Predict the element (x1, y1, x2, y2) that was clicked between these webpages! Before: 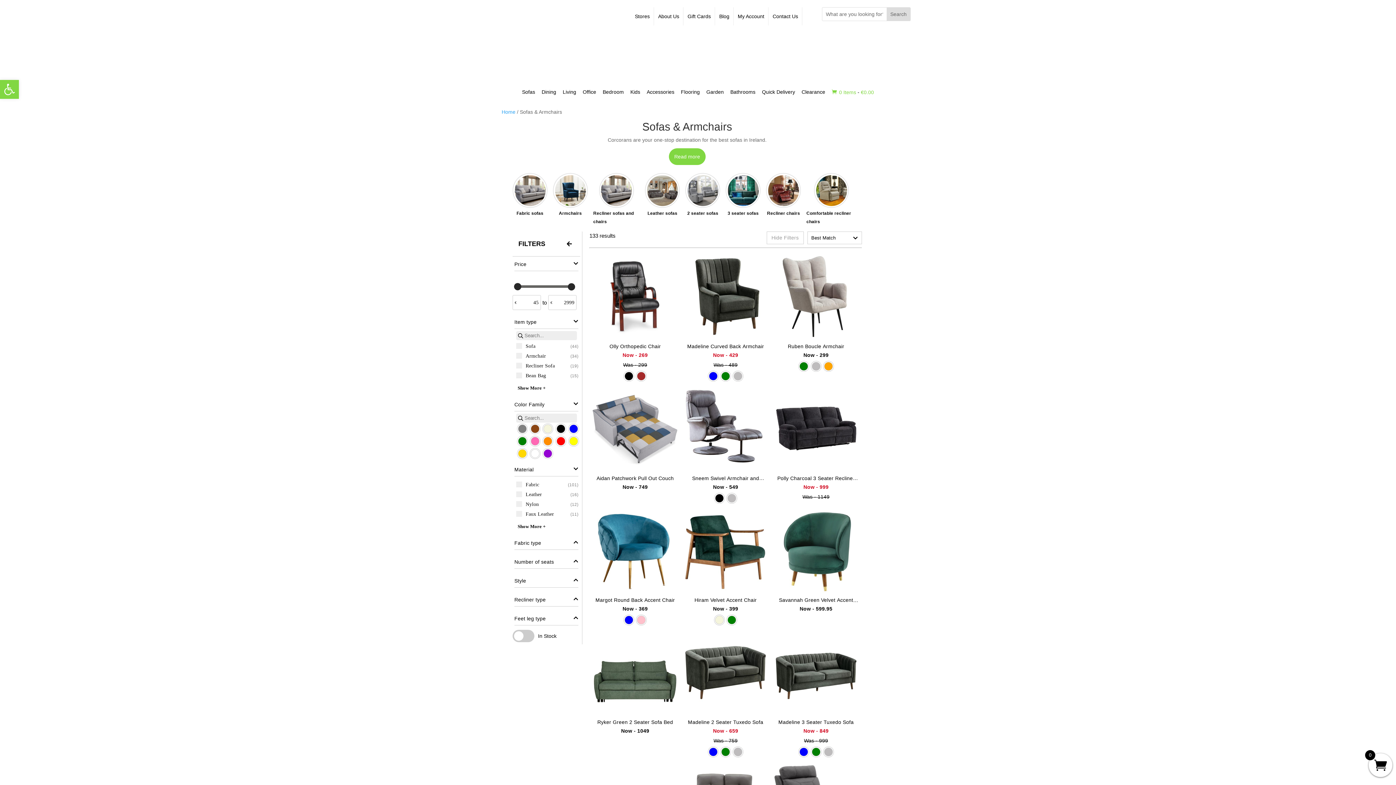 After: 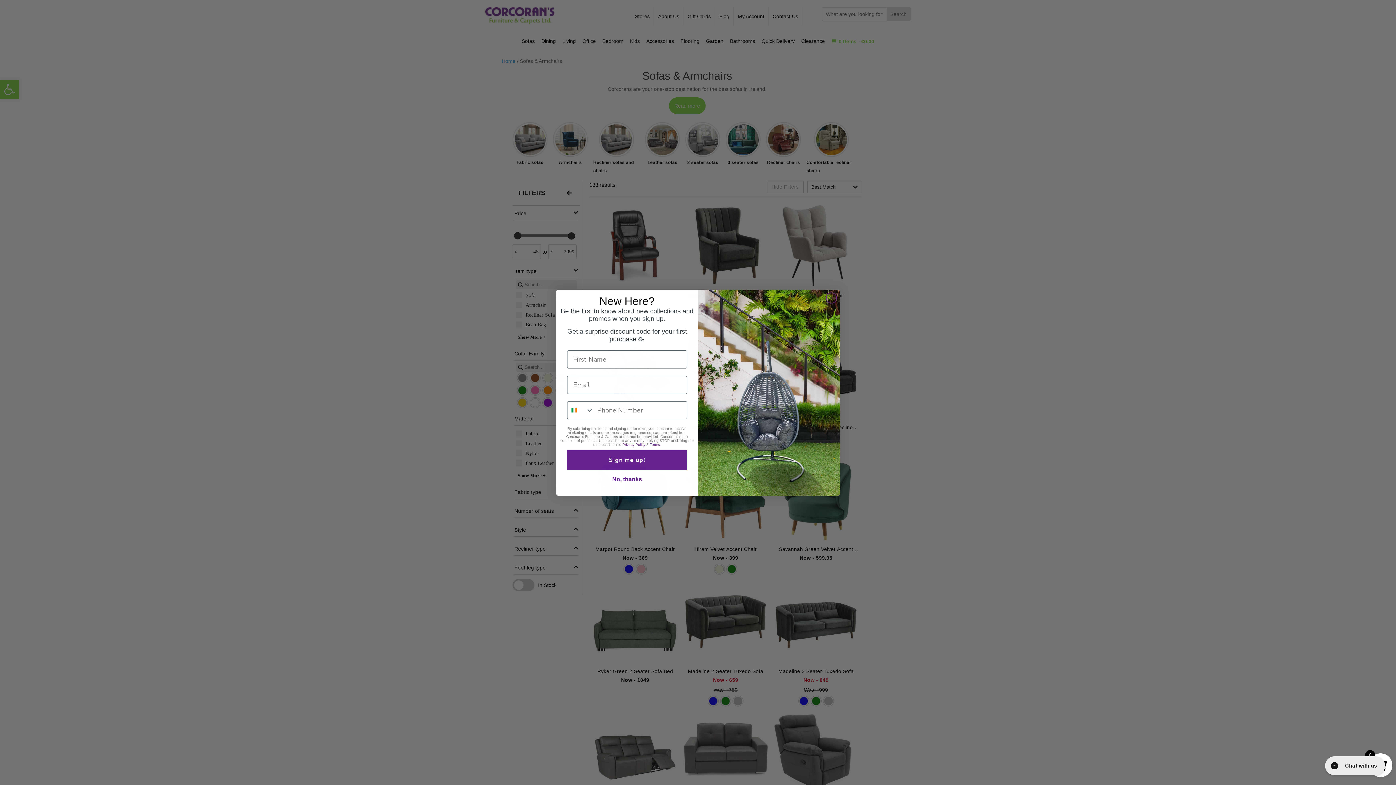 Action: bbox: (541, 88, 556, 99) label: Dining